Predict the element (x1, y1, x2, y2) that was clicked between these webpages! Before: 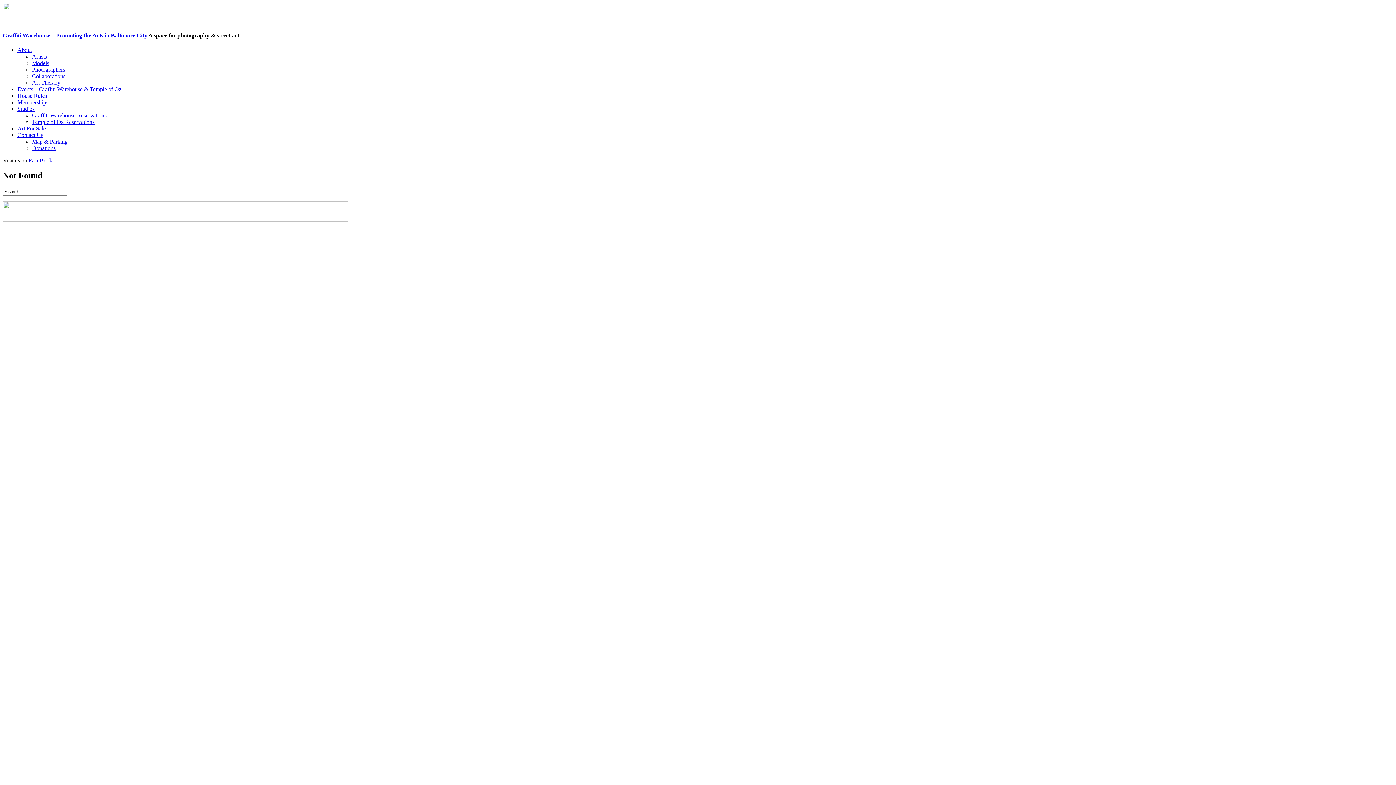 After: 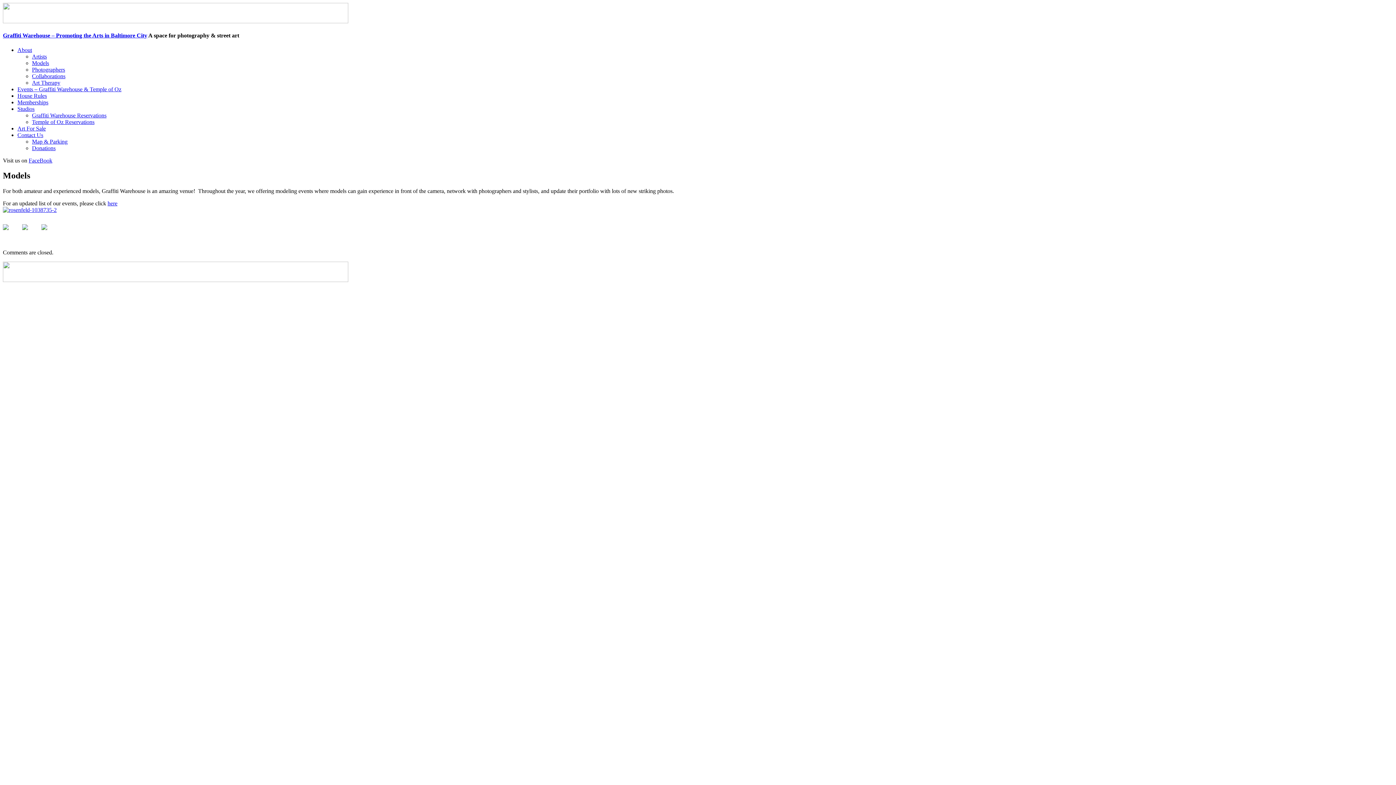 Action: bbox: (32, 59, 49, 66) label: Models